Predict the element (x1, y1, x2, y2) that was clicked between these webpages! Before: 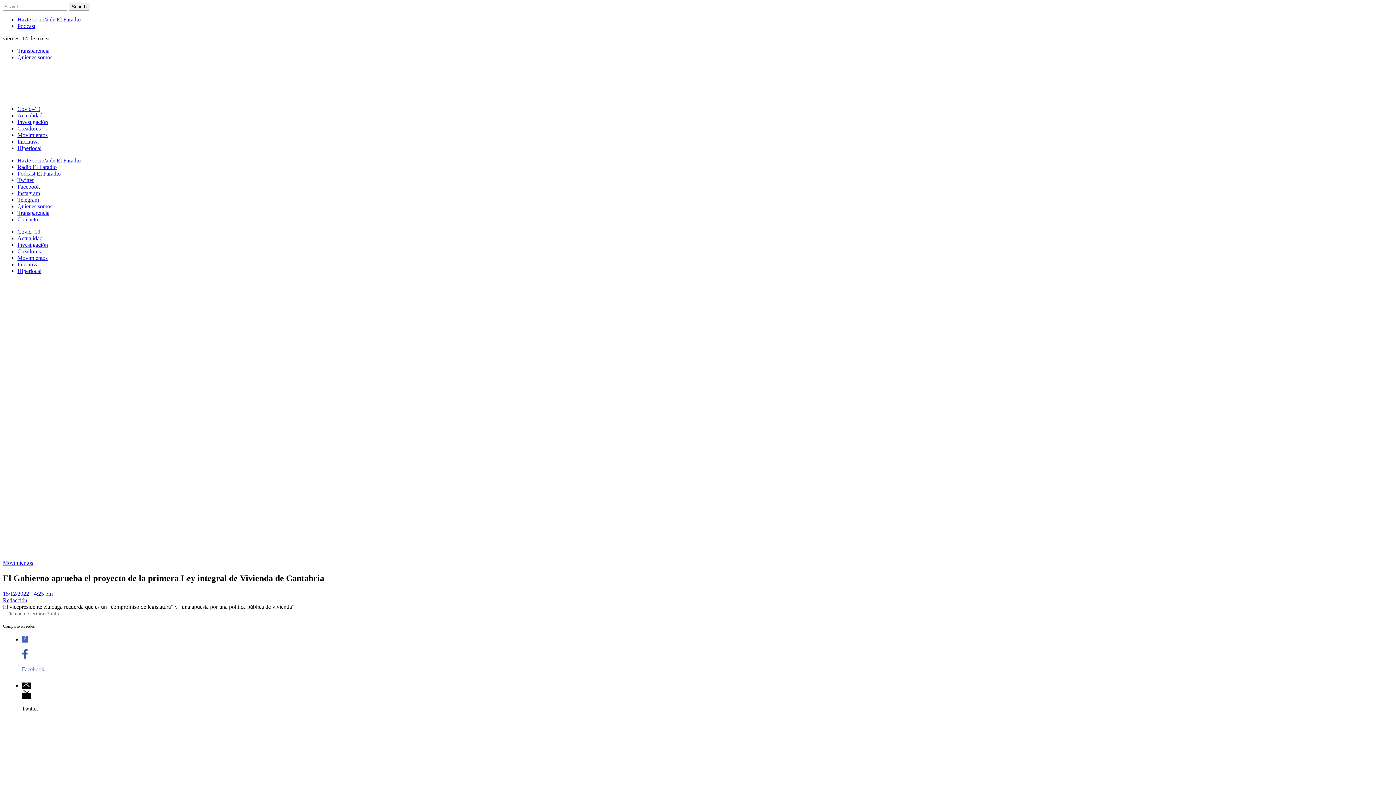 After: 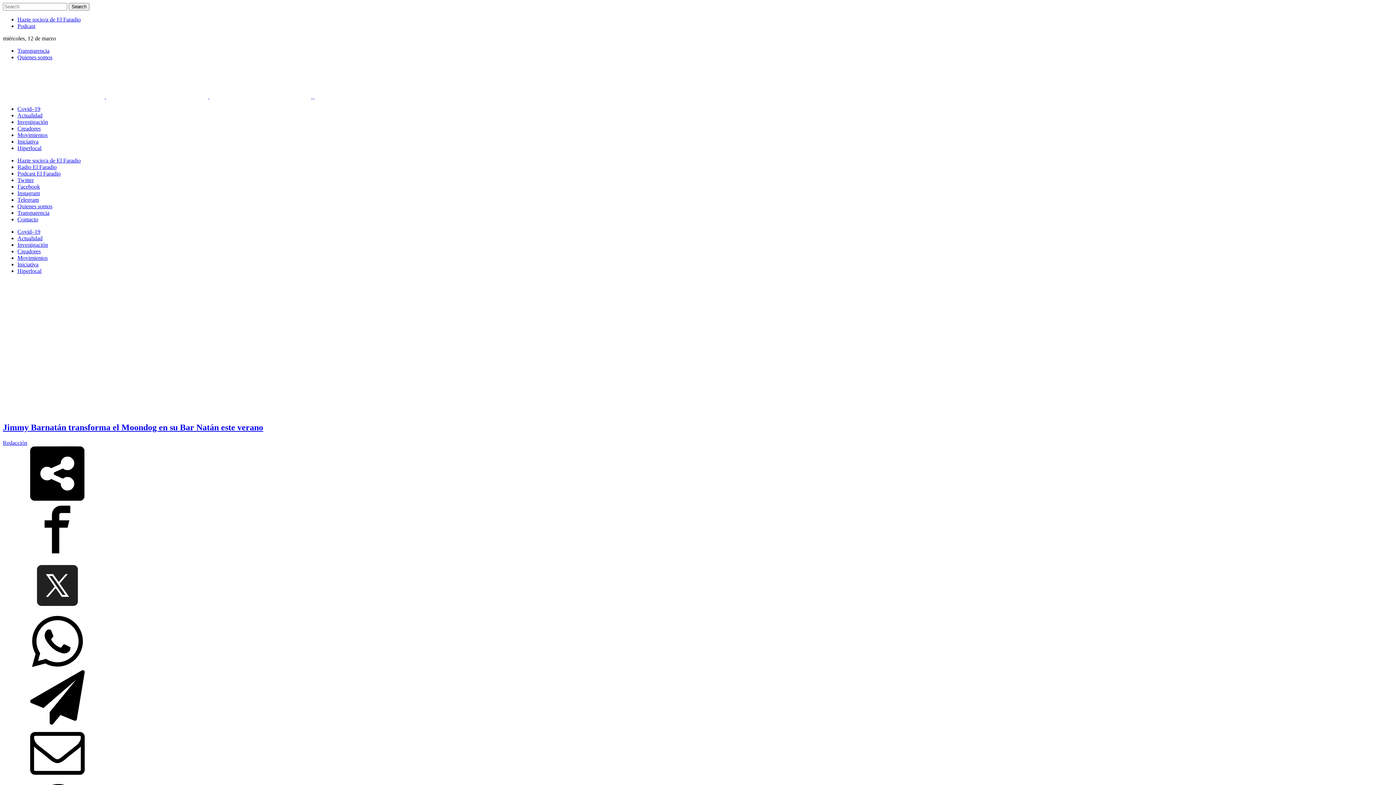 Action: bbox: (17, 138, 38, 144) label: Iniciativa